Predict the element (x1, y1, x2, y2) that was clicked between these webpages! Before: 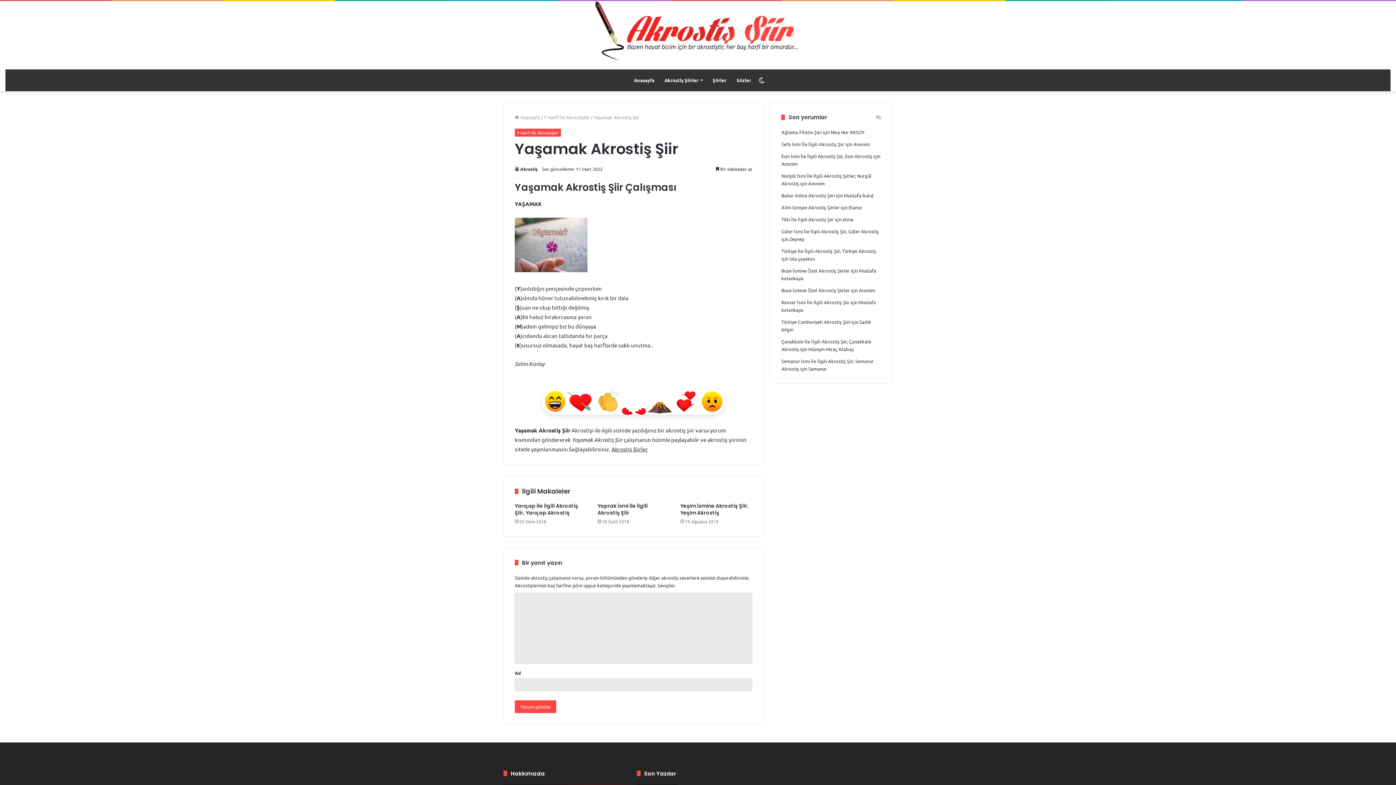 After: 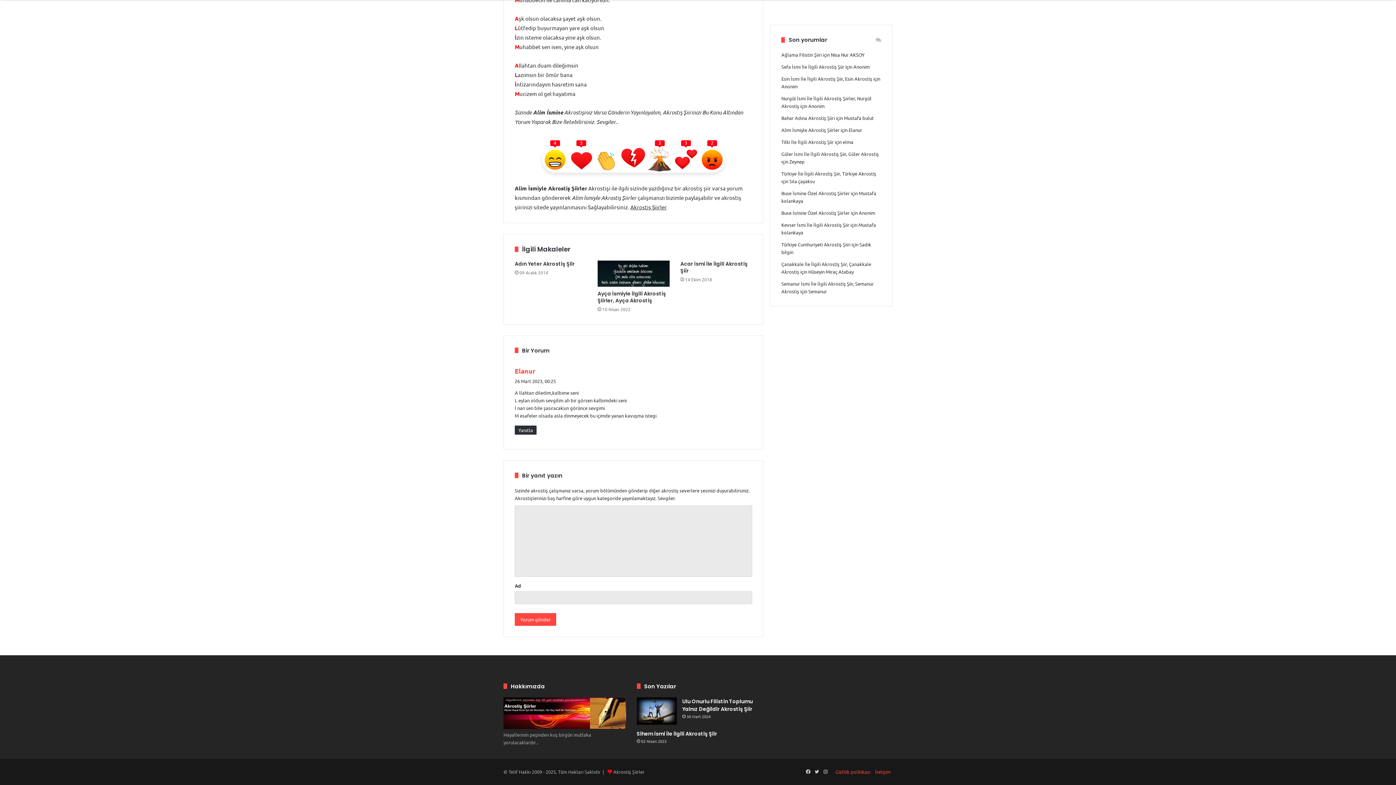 Action: label: Alim İsmiyle Akrostiş Şiirler bbox: (781, 204, 839, 210)